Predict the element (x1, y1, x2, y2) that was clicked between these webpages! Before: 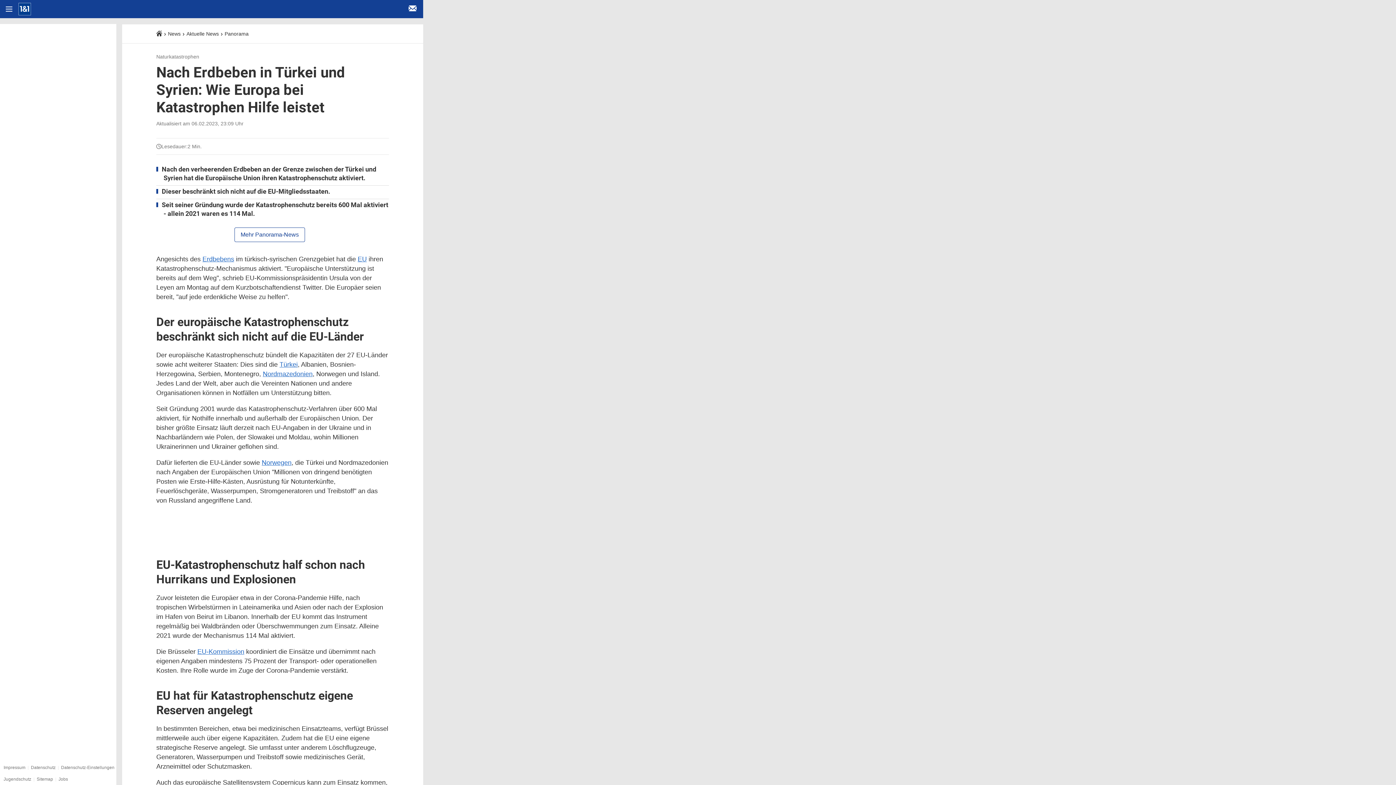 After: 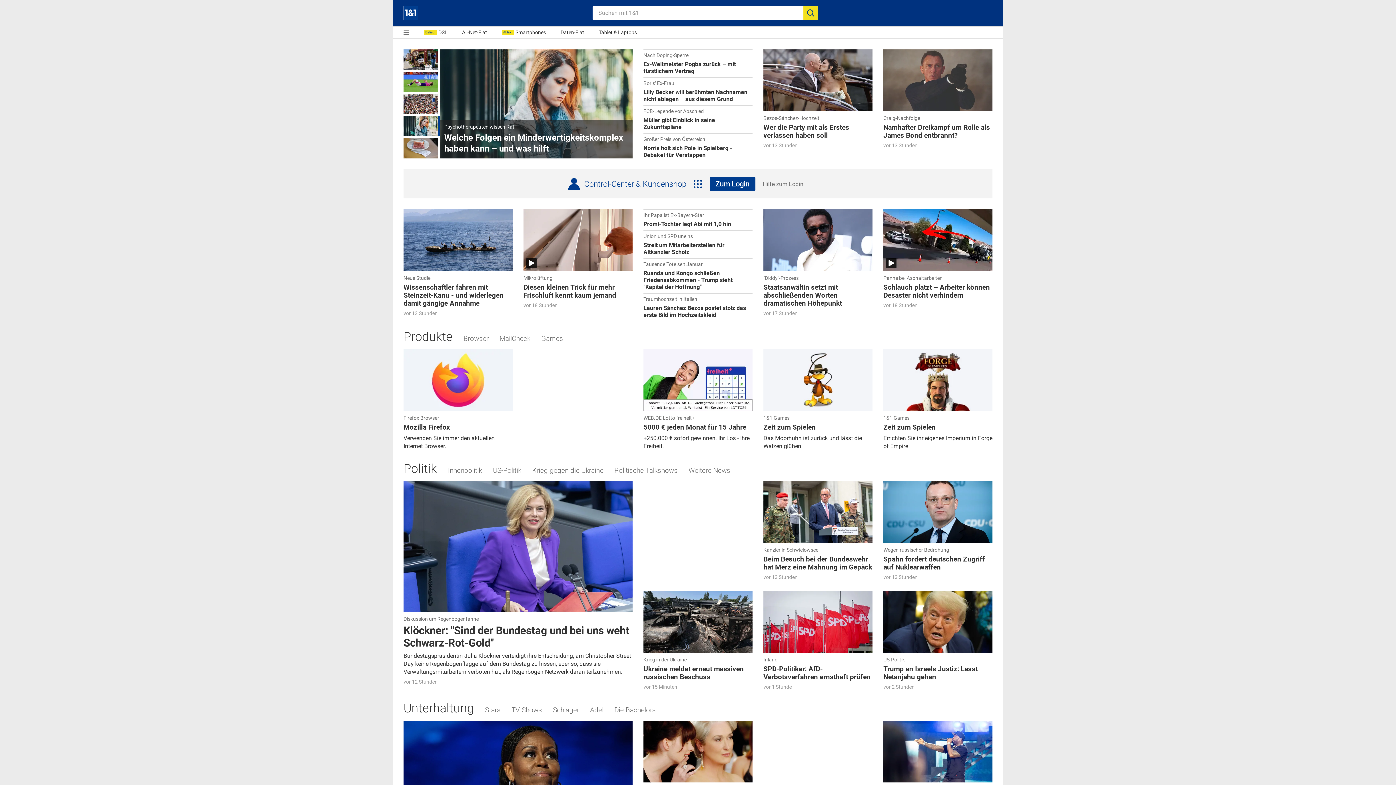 Action: label: E-Mail Login bbox: (402, 11, 423, 17)